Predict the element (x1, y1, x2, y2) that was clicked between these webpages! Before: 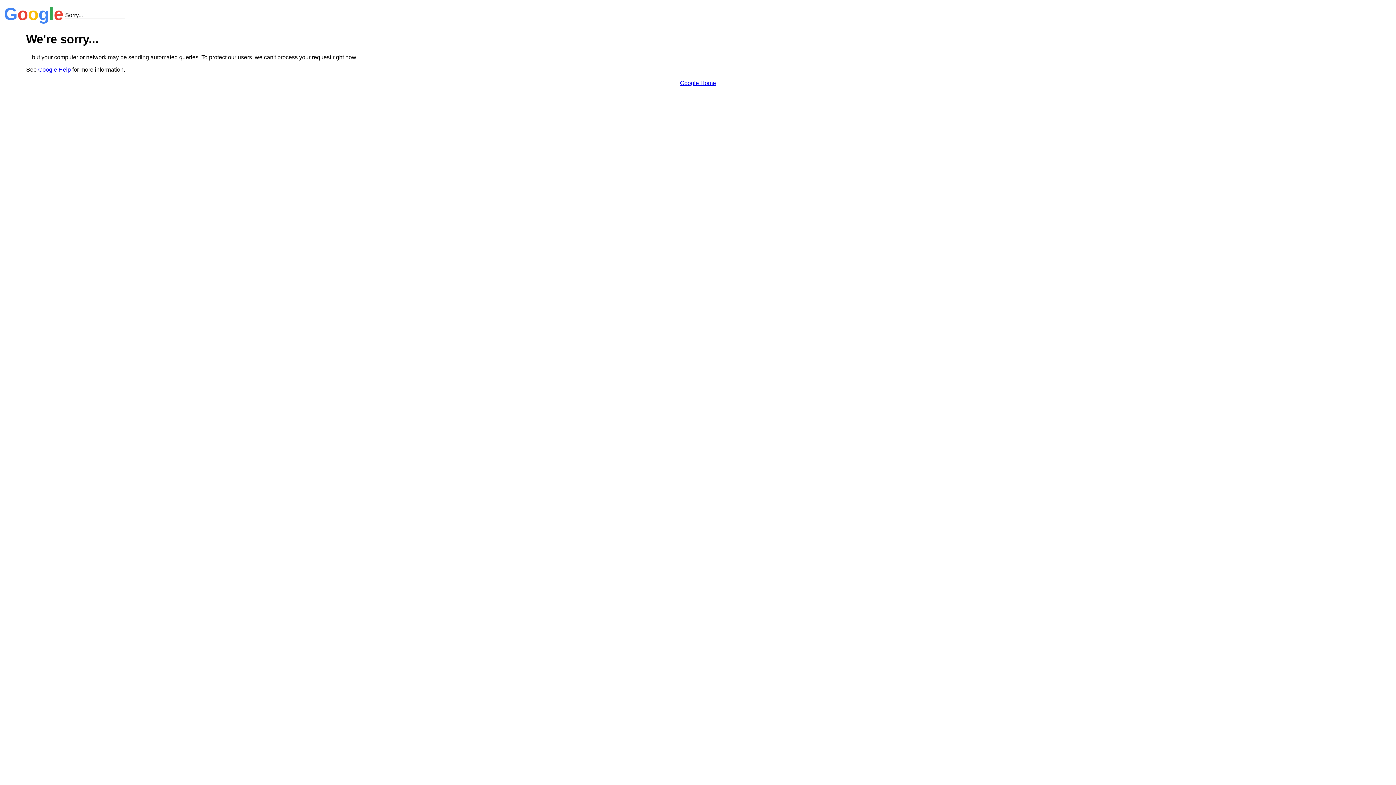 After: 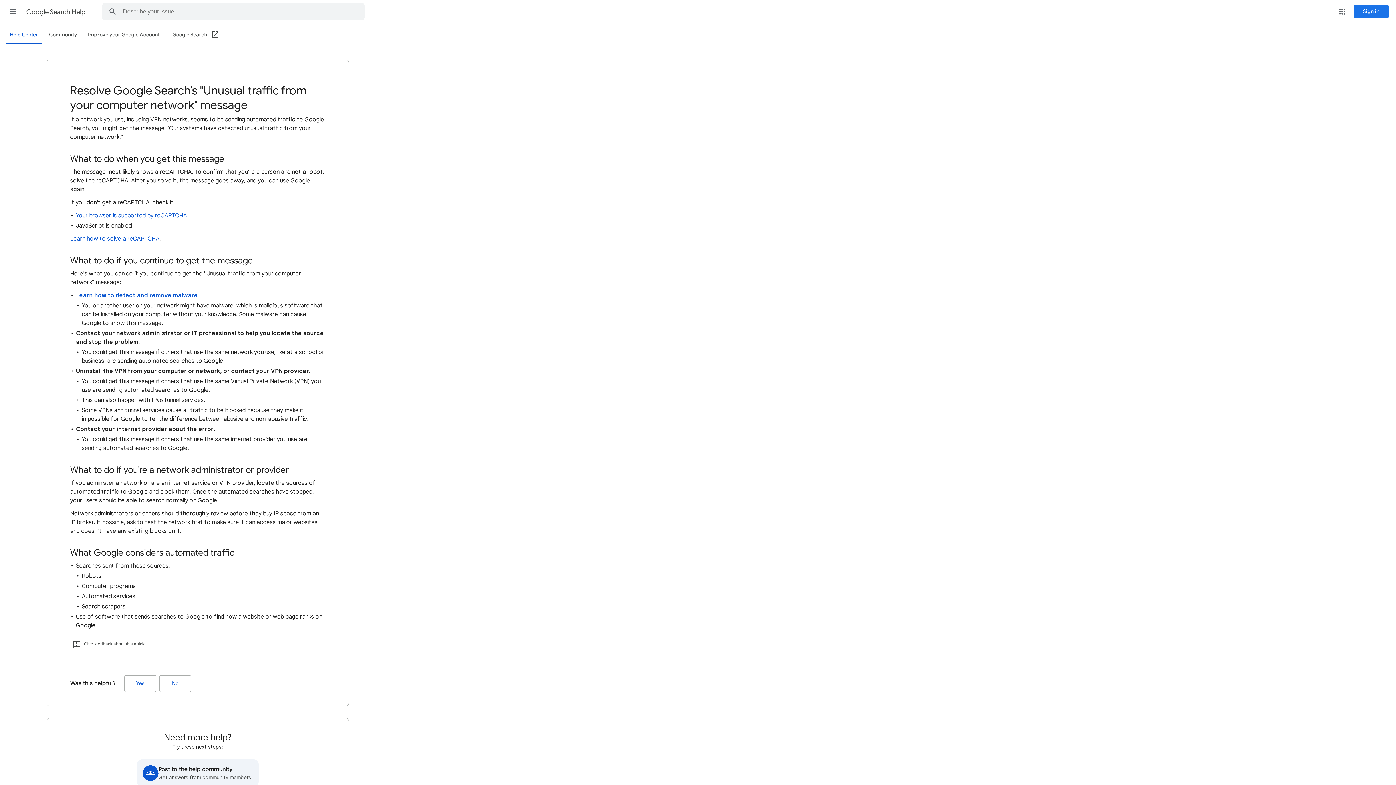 Action: label: Google Help bbox: (38, 66, 70, 72)